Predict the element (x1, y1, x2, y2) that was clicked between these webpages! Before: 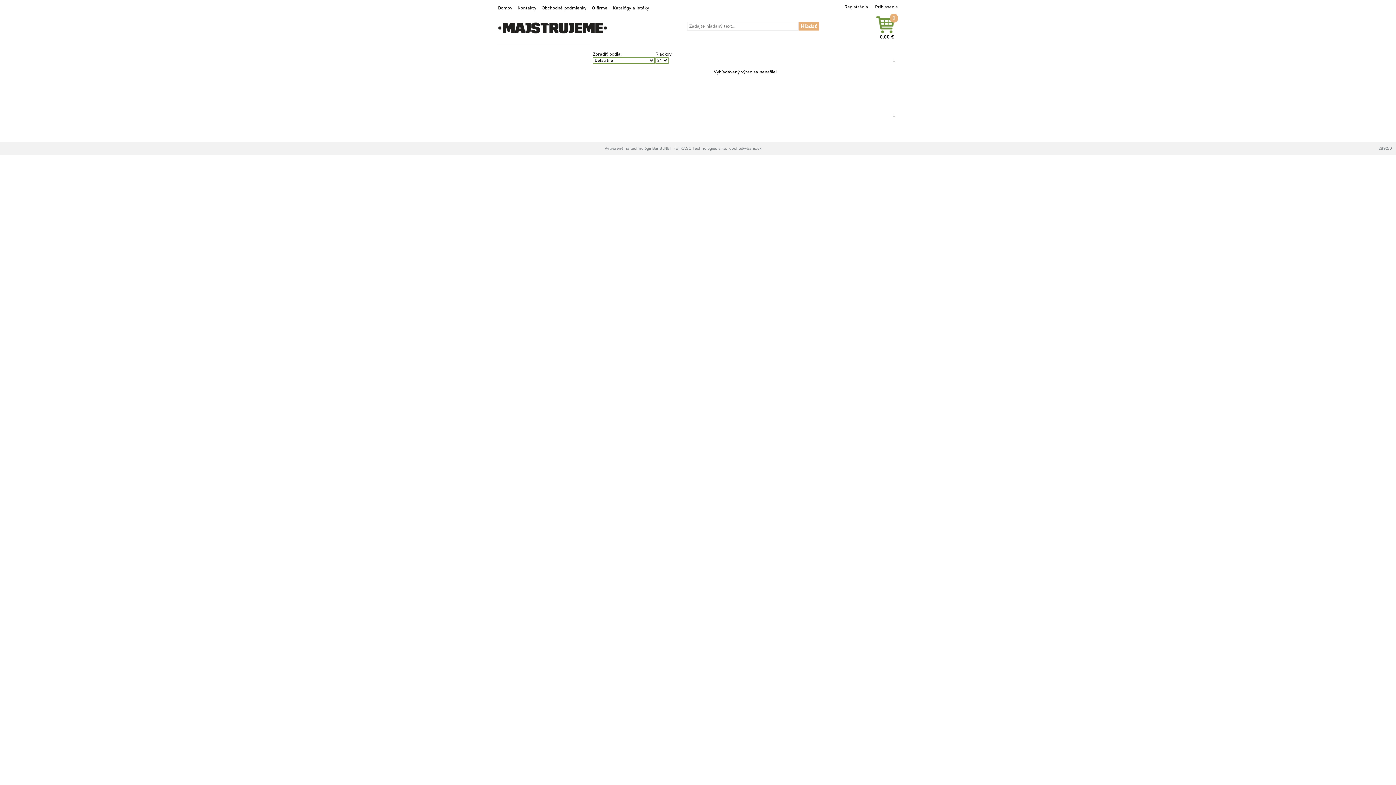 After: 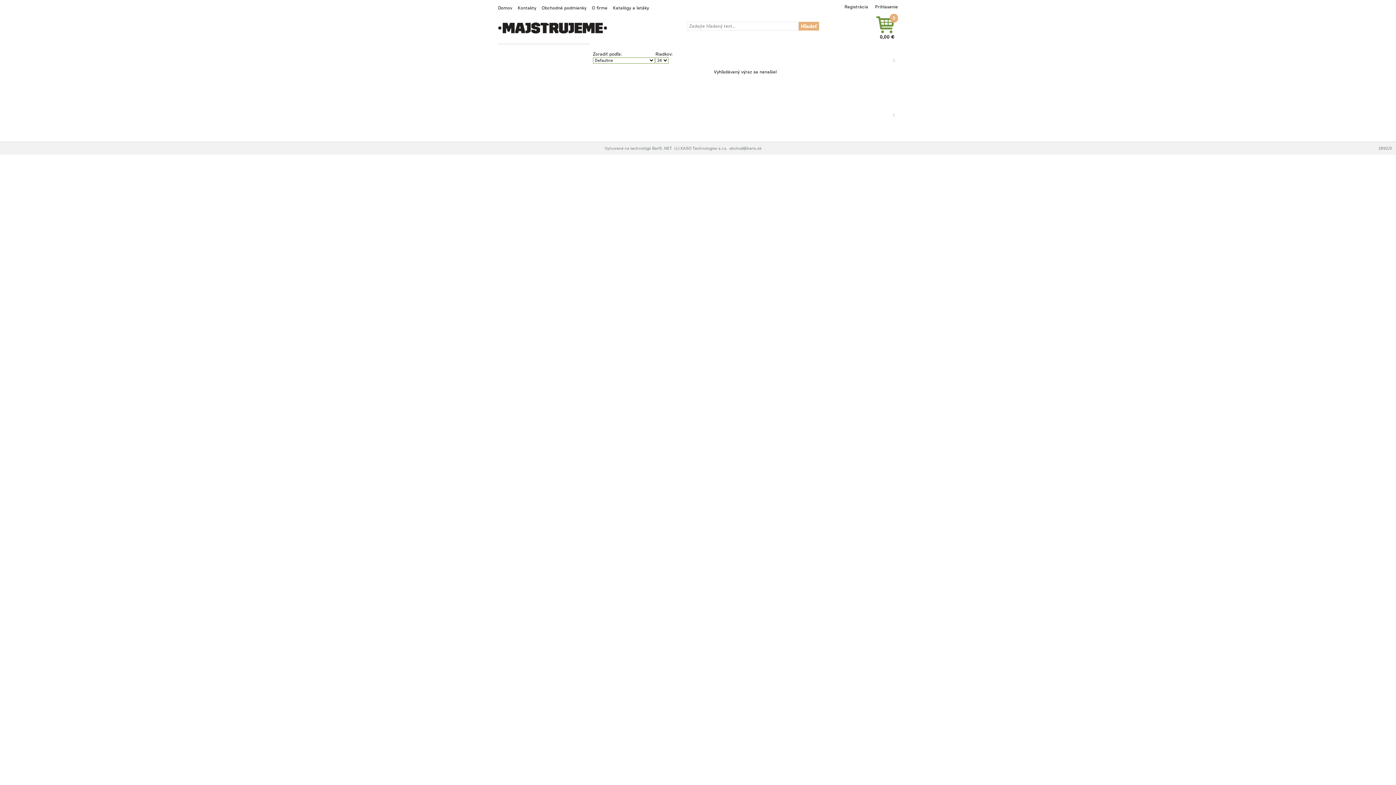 Action: label: obchod@baris.sk bbox: (729, 146, 761, 150)